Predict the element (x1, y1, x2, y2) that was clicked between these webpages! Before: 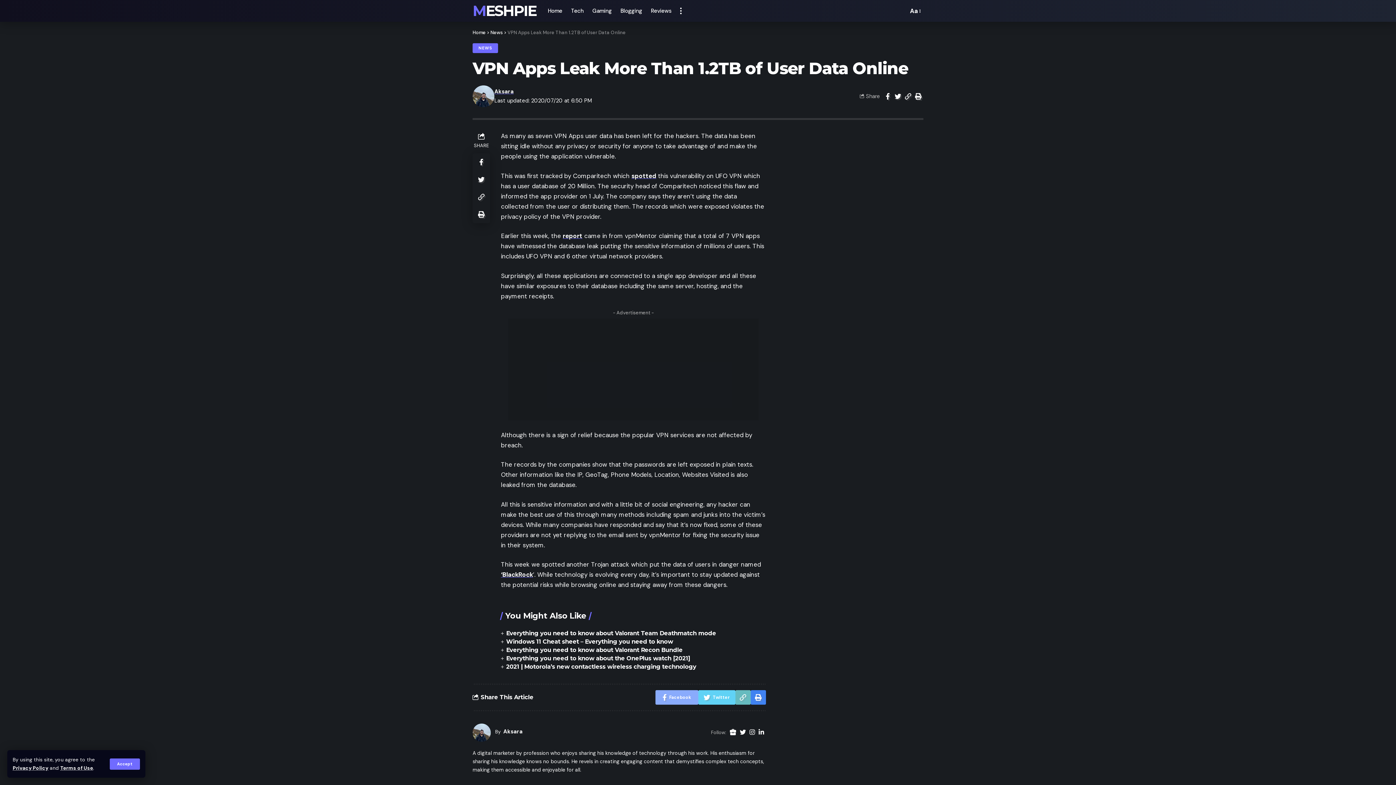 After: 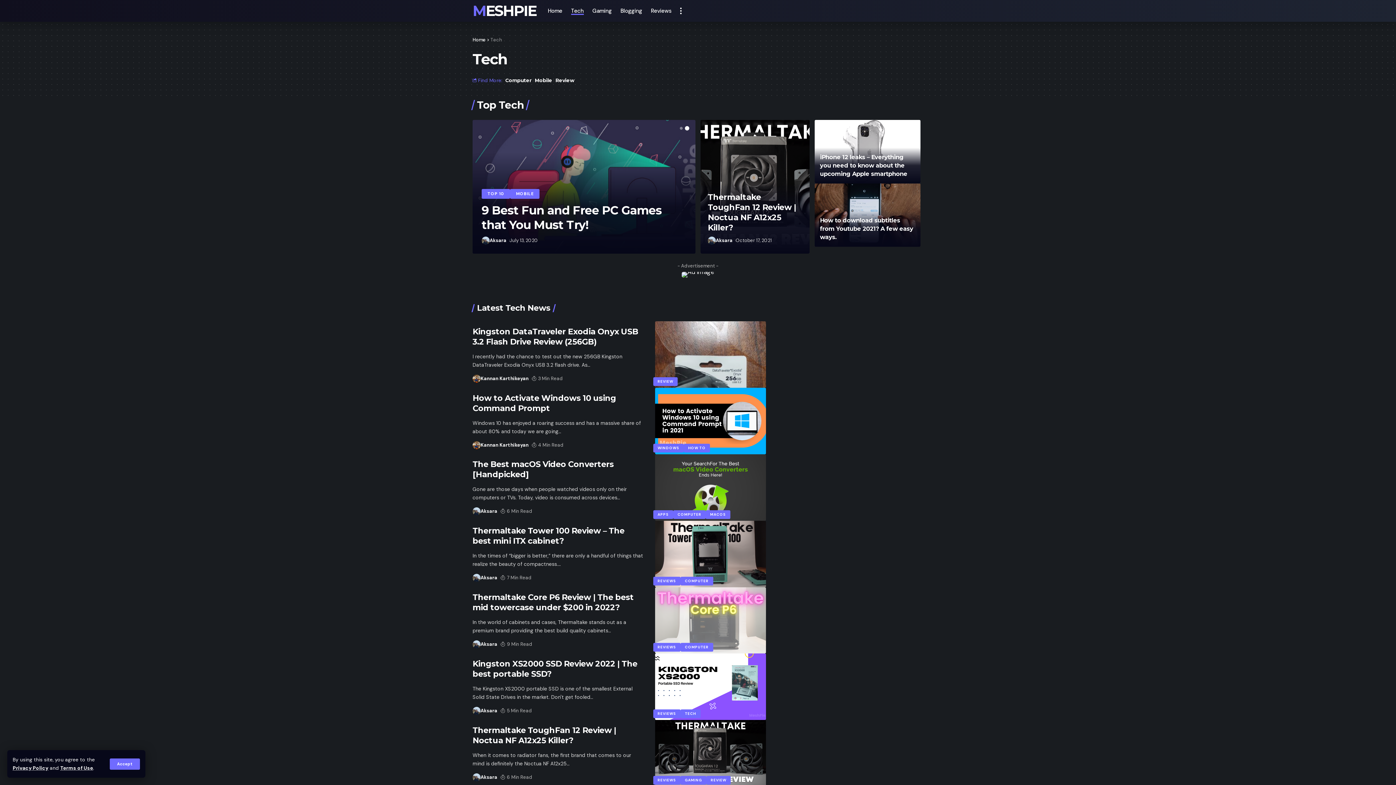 Action: label: Tech bbox: (566, 0, 588, 21)